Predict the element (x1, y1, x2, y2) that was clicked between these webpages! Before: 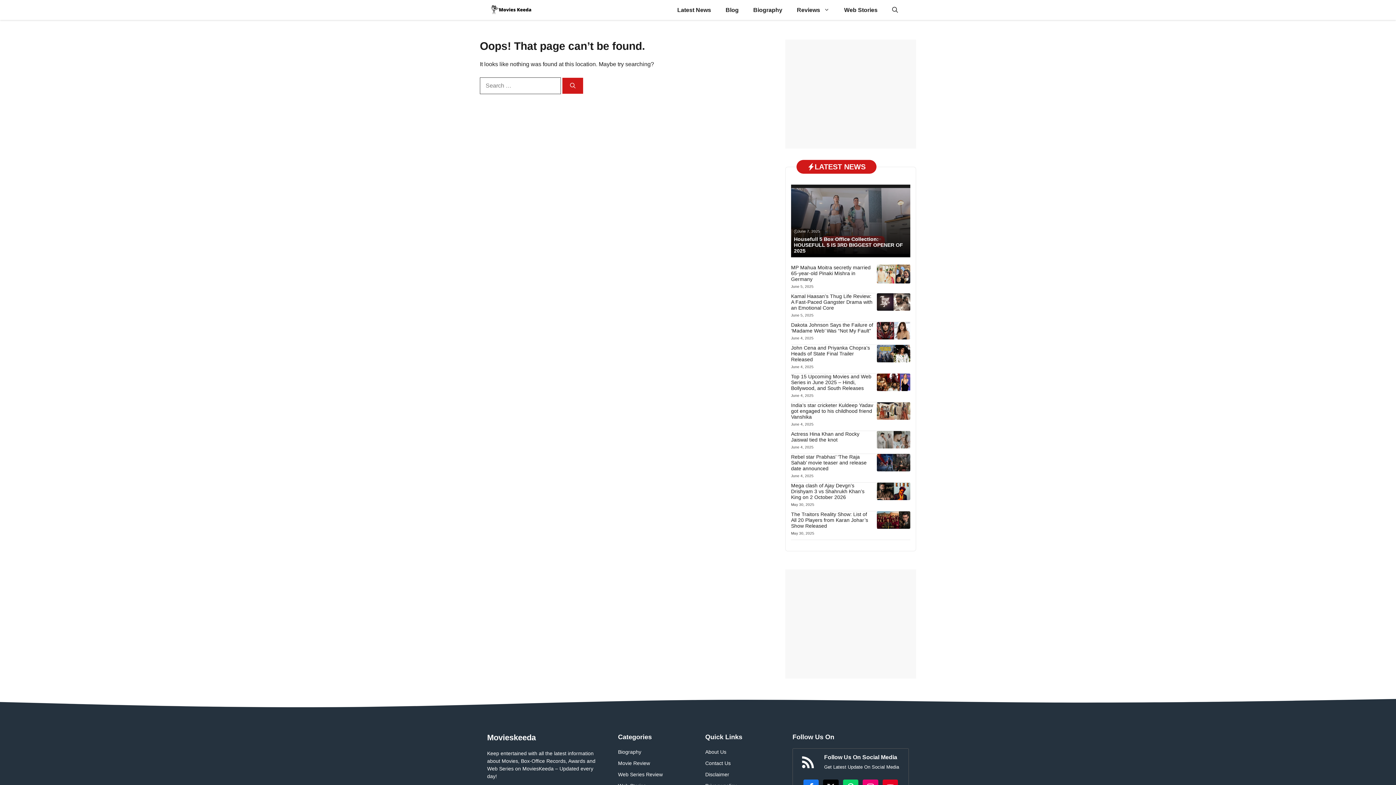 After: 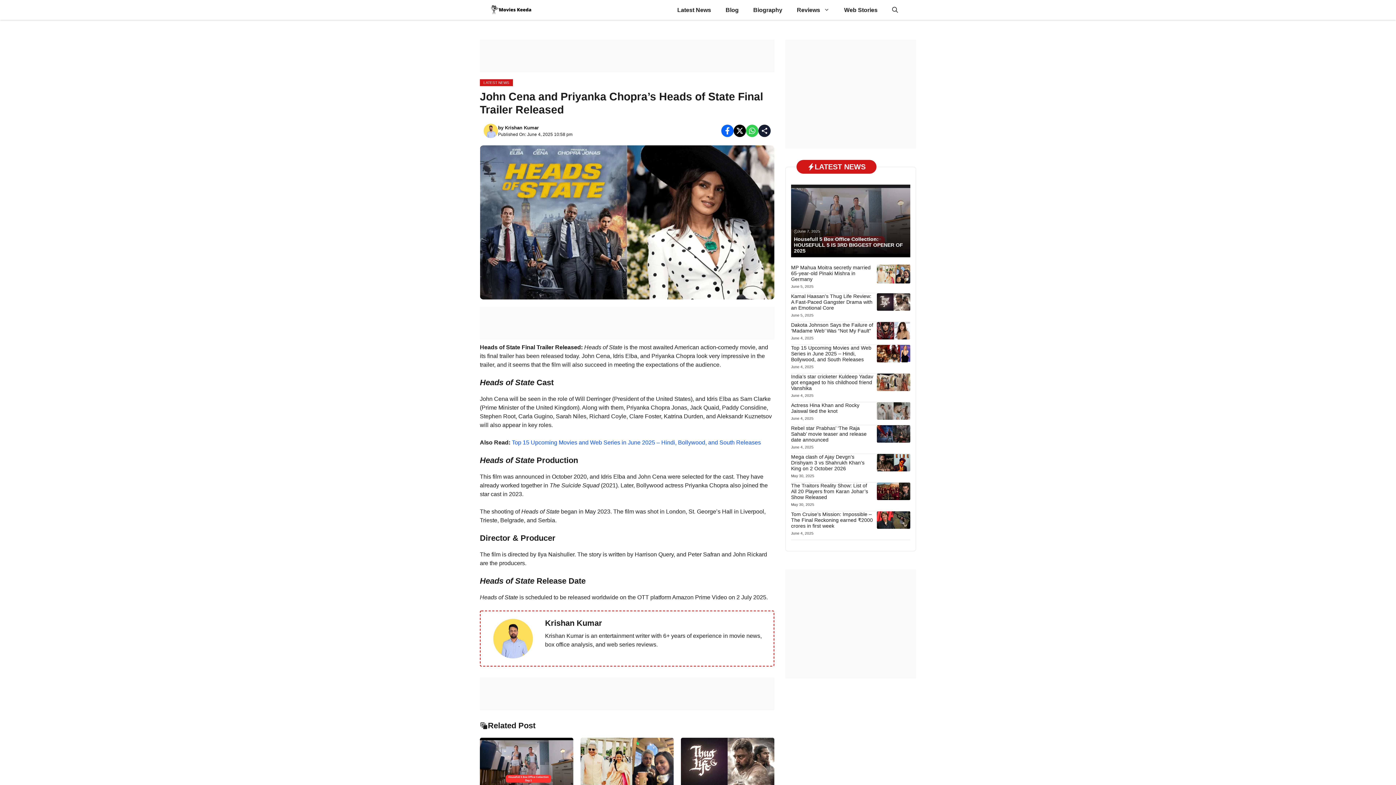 Action: label: John Cena and Priyanka Chopra’s Heads of State Final Trailer Released bbox: (791, 345, 870, 362)